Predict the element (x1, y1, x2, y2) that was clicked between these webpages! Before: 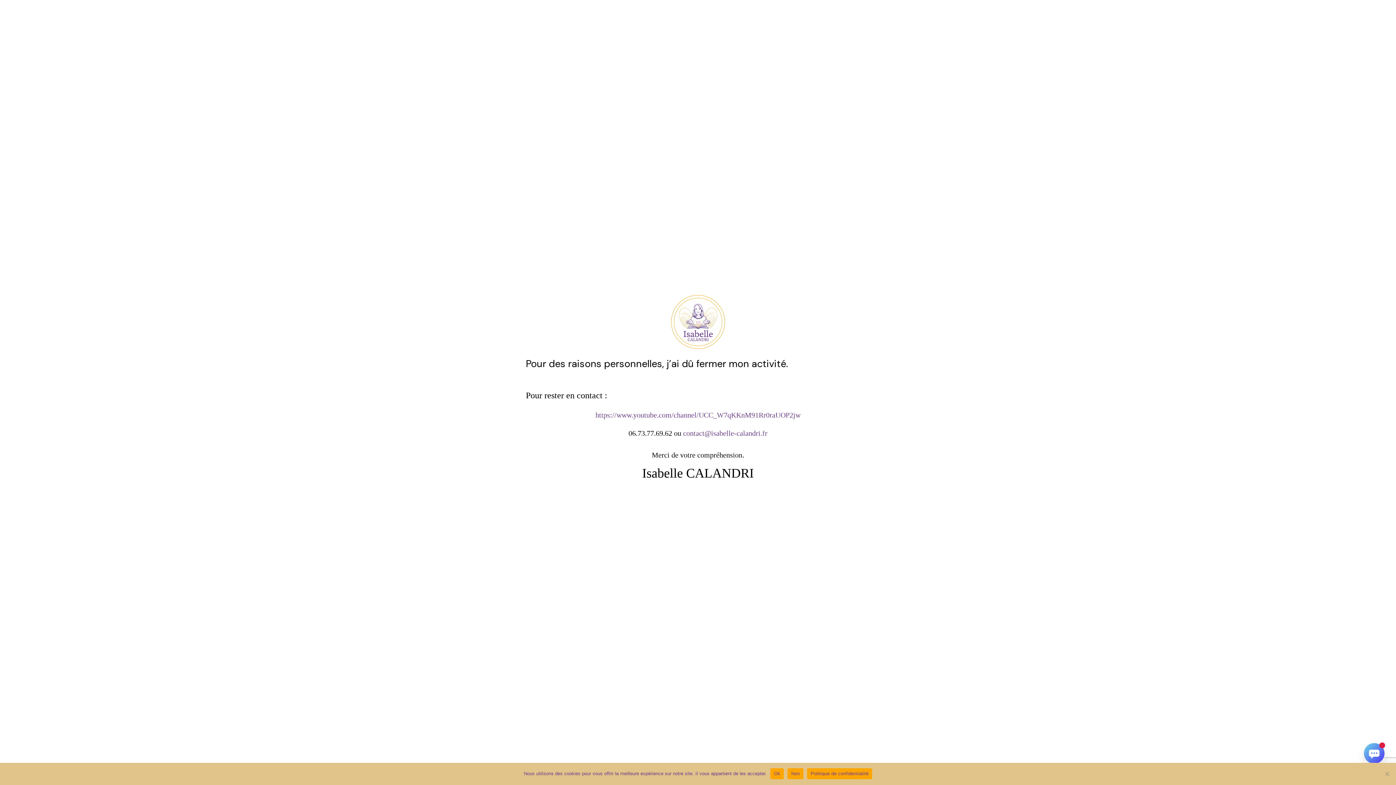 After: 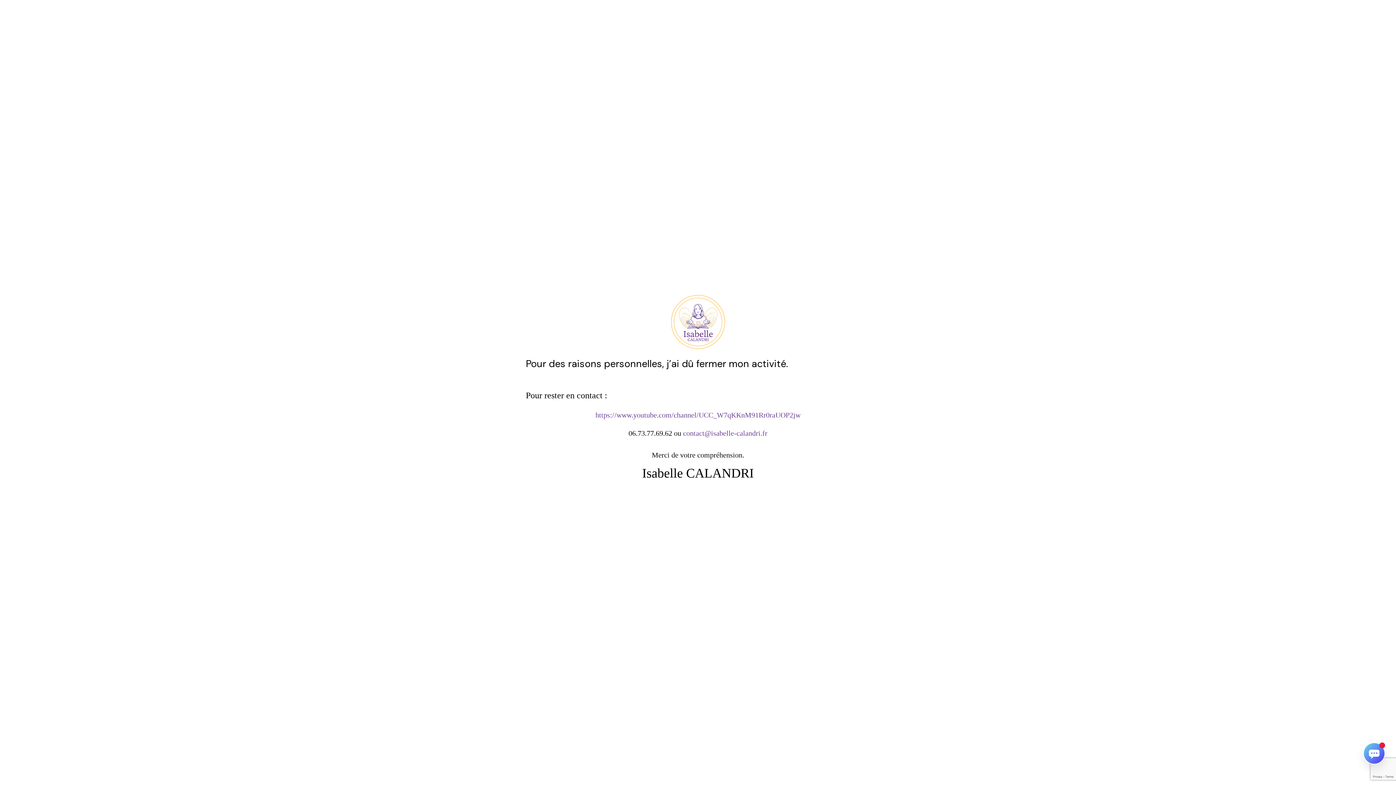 Action: bbox: (787, 768, 803, 779) label: Non